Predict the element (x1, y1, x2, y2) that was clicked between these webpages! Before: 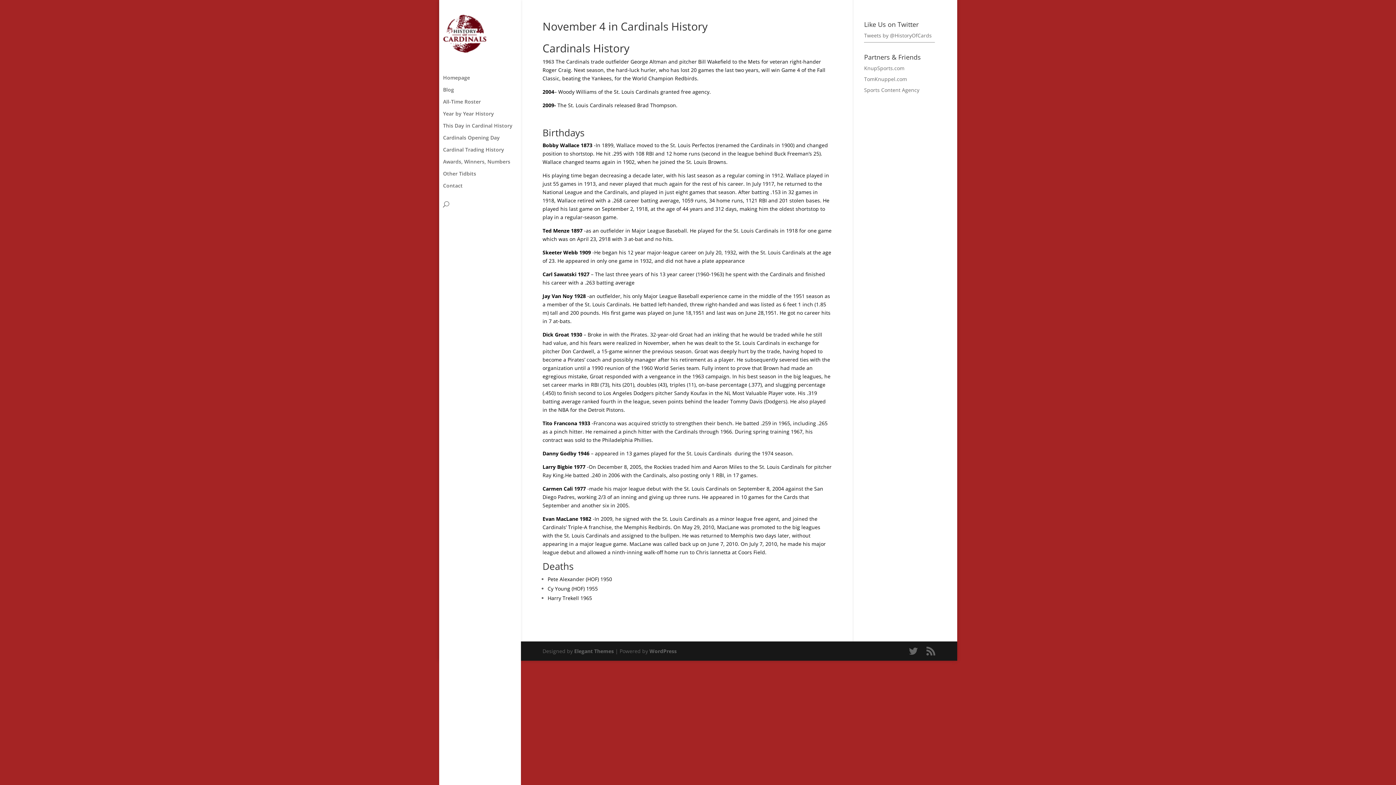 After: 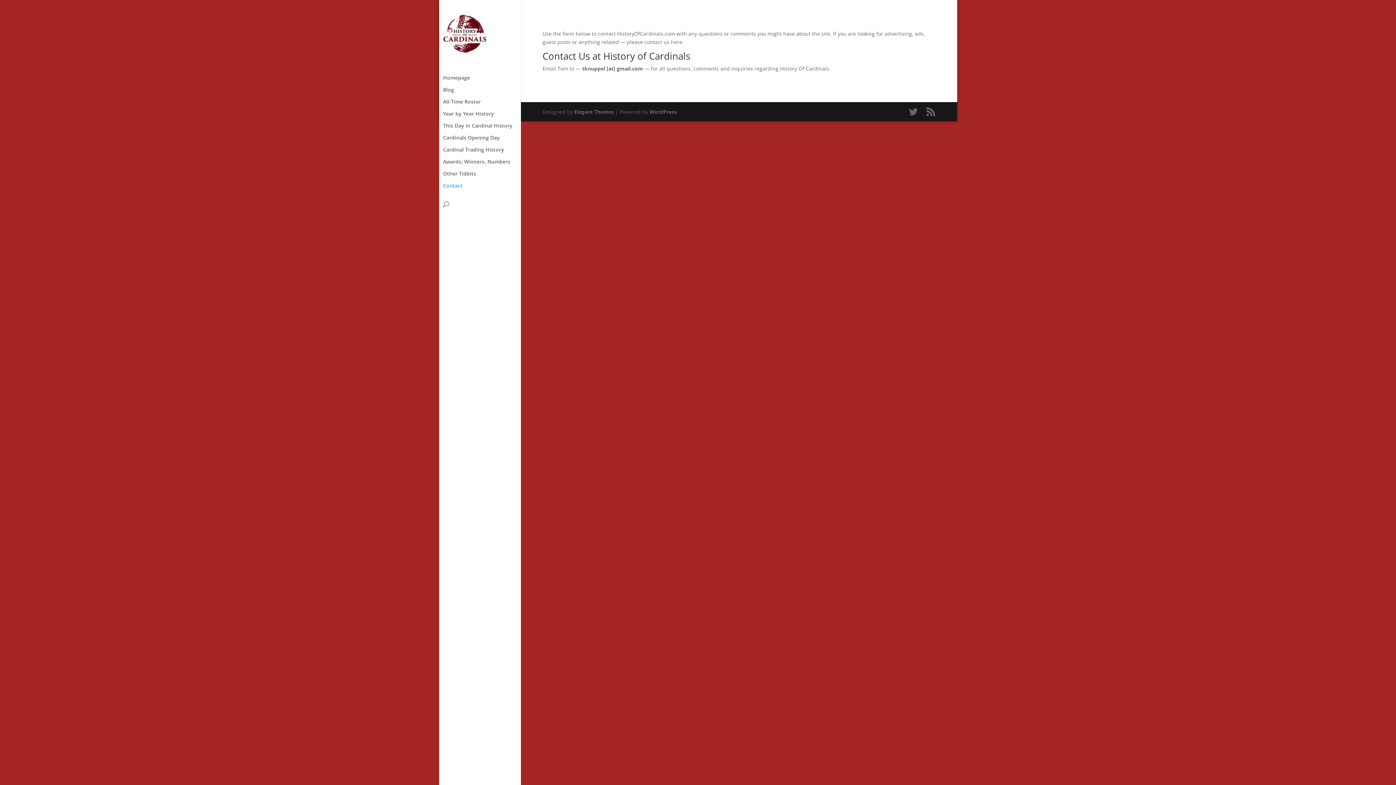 Action: bbox: (443, 183, 531, 195) label: Contact